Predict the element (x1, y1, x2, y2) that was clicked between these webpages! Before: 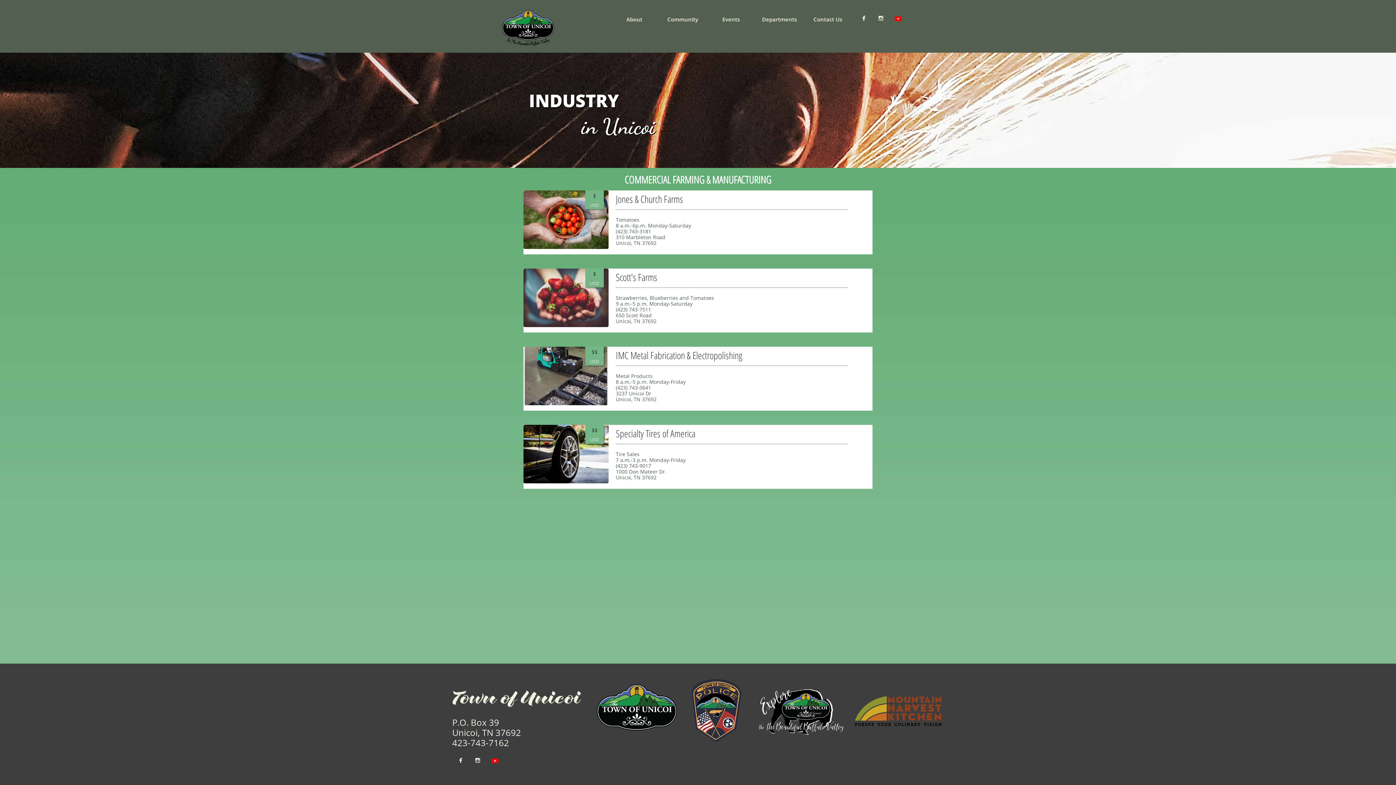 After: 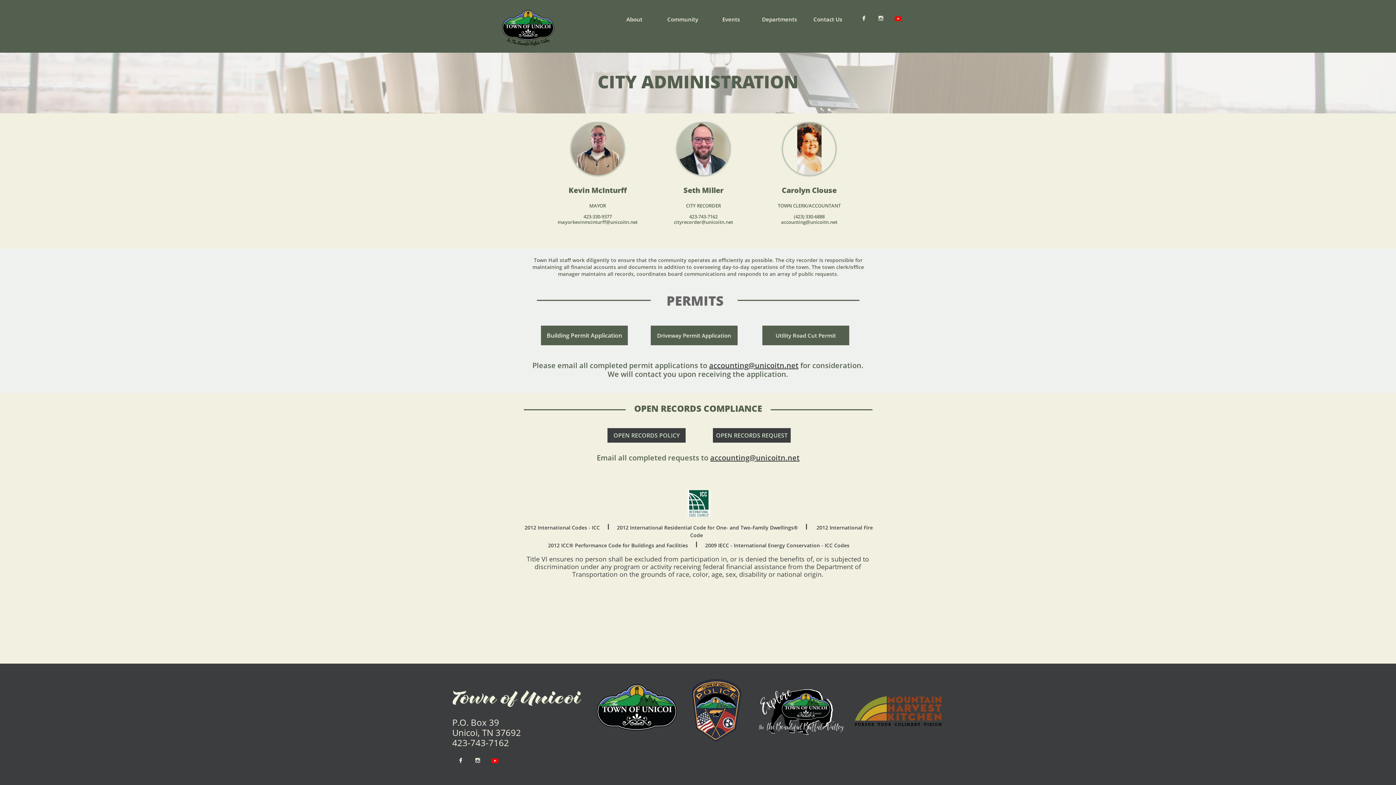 Action: bbox: (597, 684, 677, 730)